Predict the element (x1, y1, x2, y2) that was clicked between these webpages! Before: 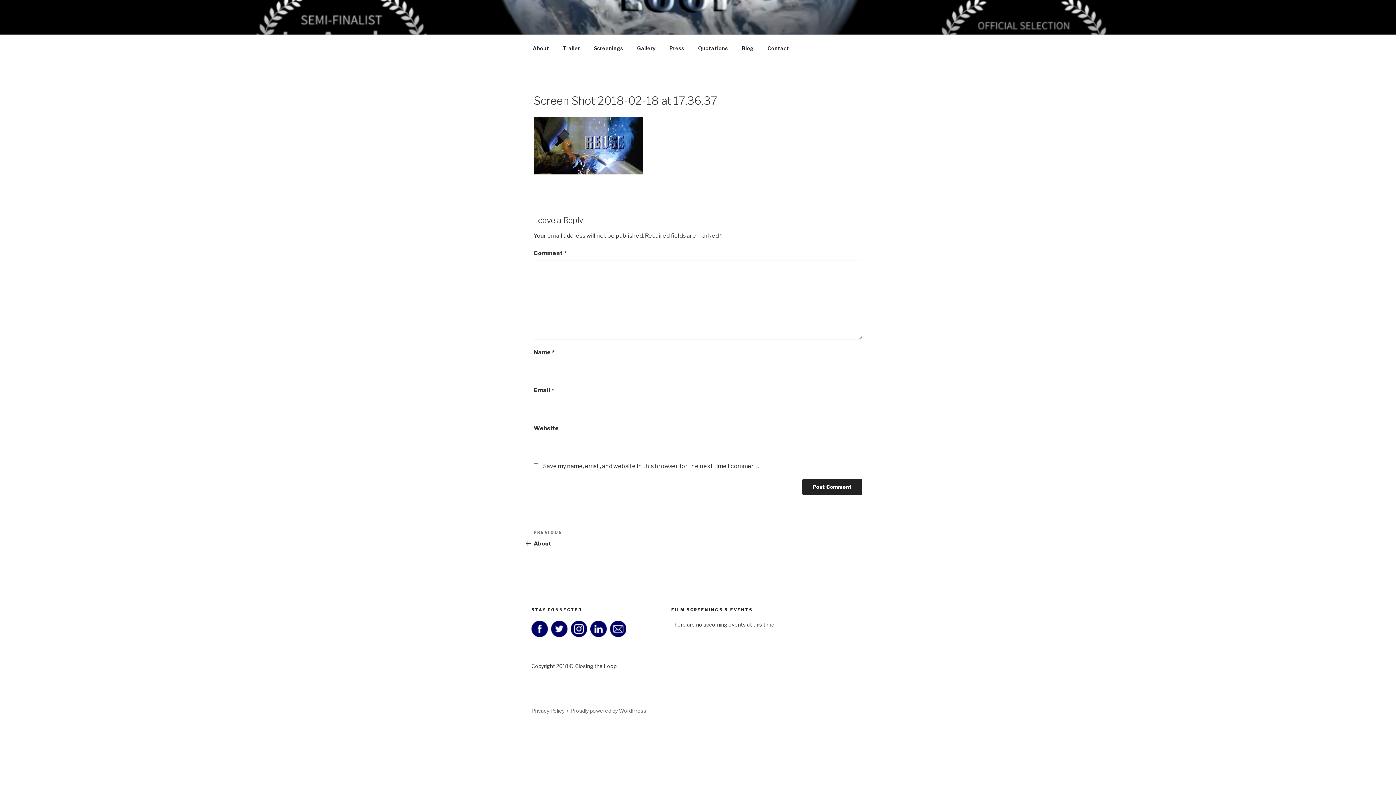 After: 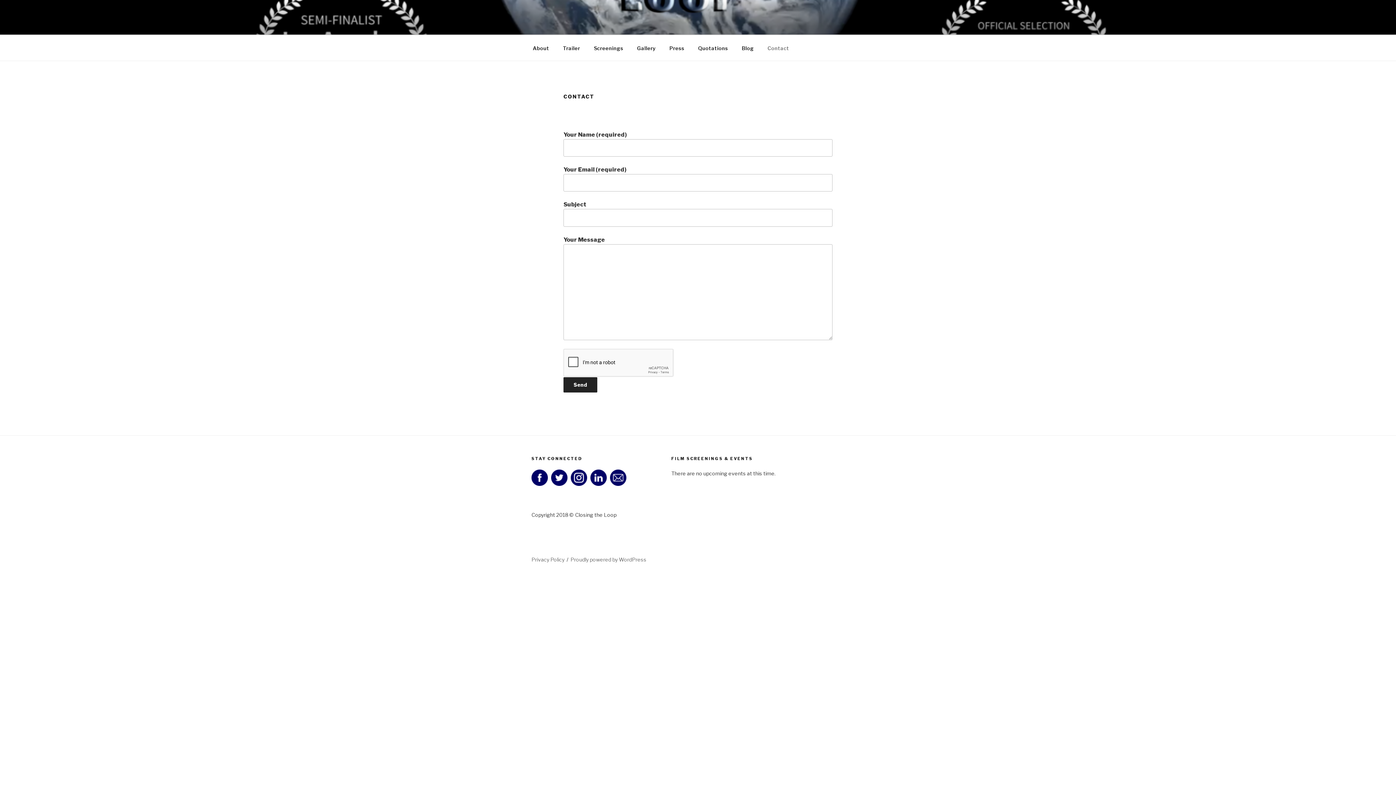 Action: bbox: (761, 39, 795, 56) label: Contact